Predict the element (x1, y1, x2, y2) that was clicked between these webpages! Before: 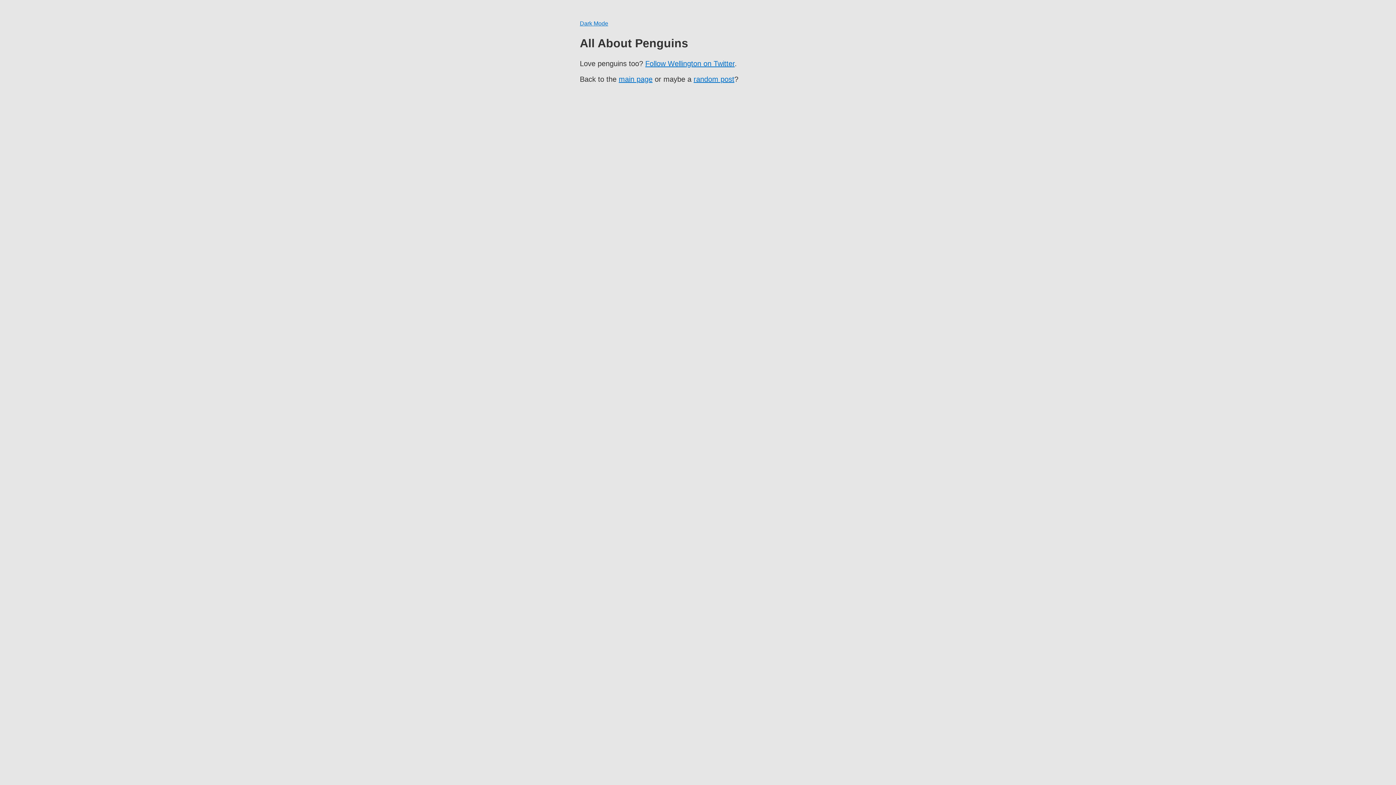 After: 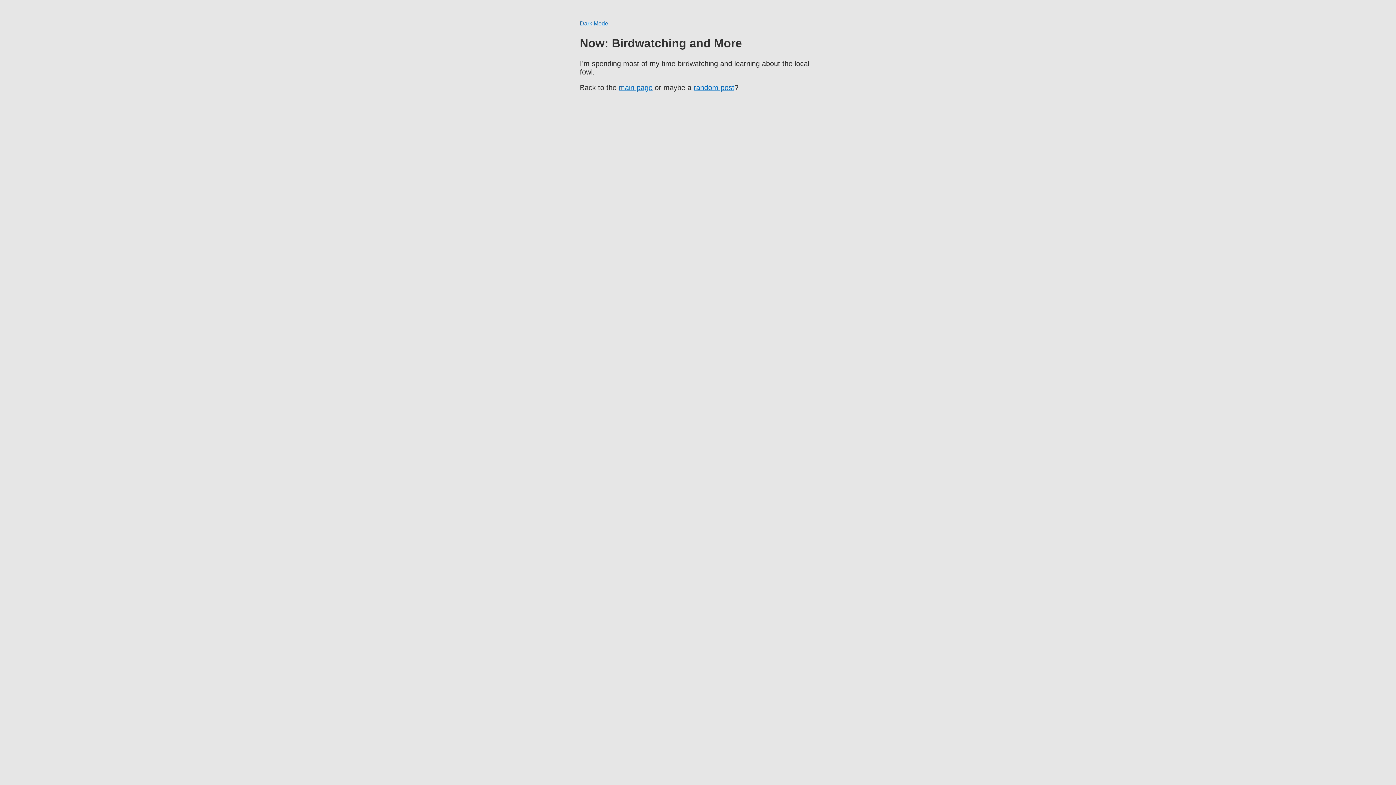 Action: label: random post bbox: (693, 75, 734, 83)